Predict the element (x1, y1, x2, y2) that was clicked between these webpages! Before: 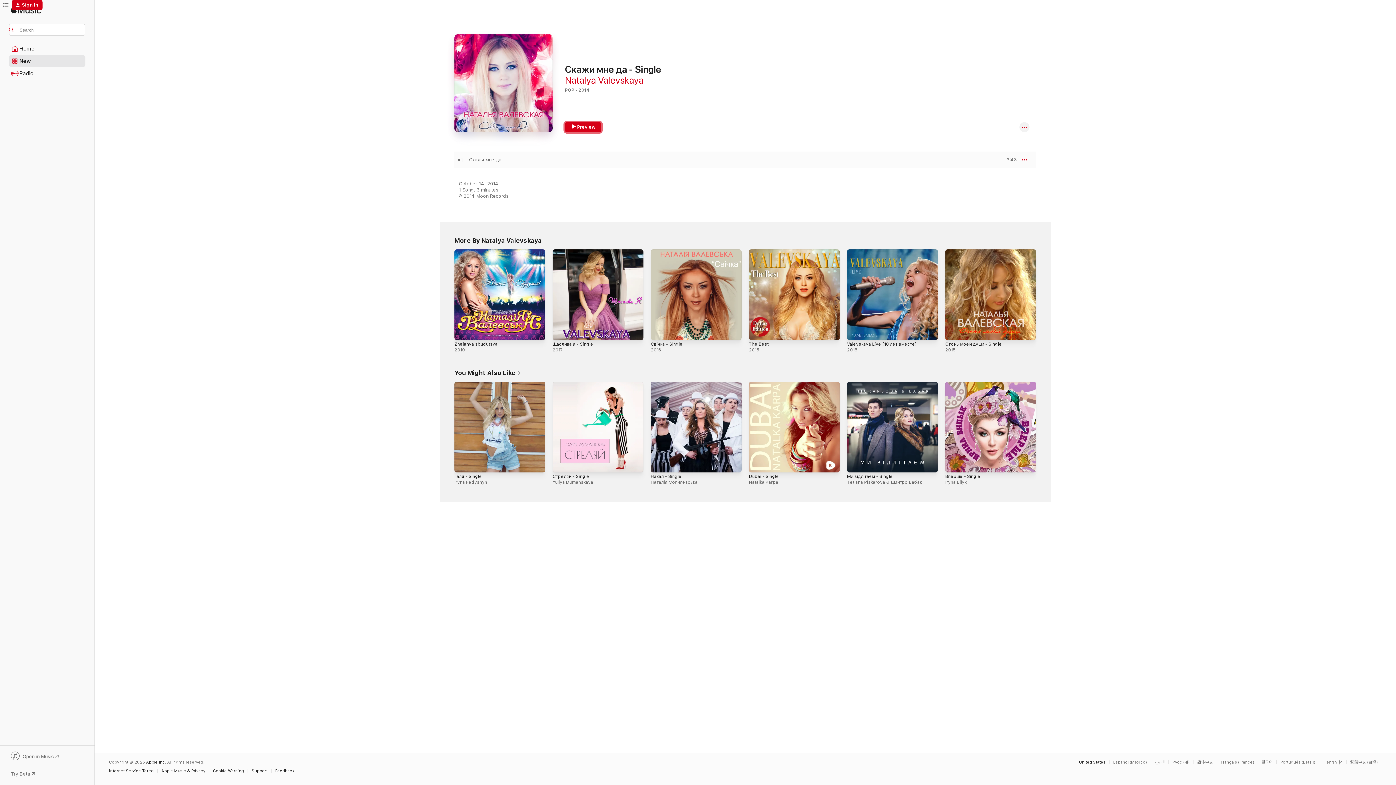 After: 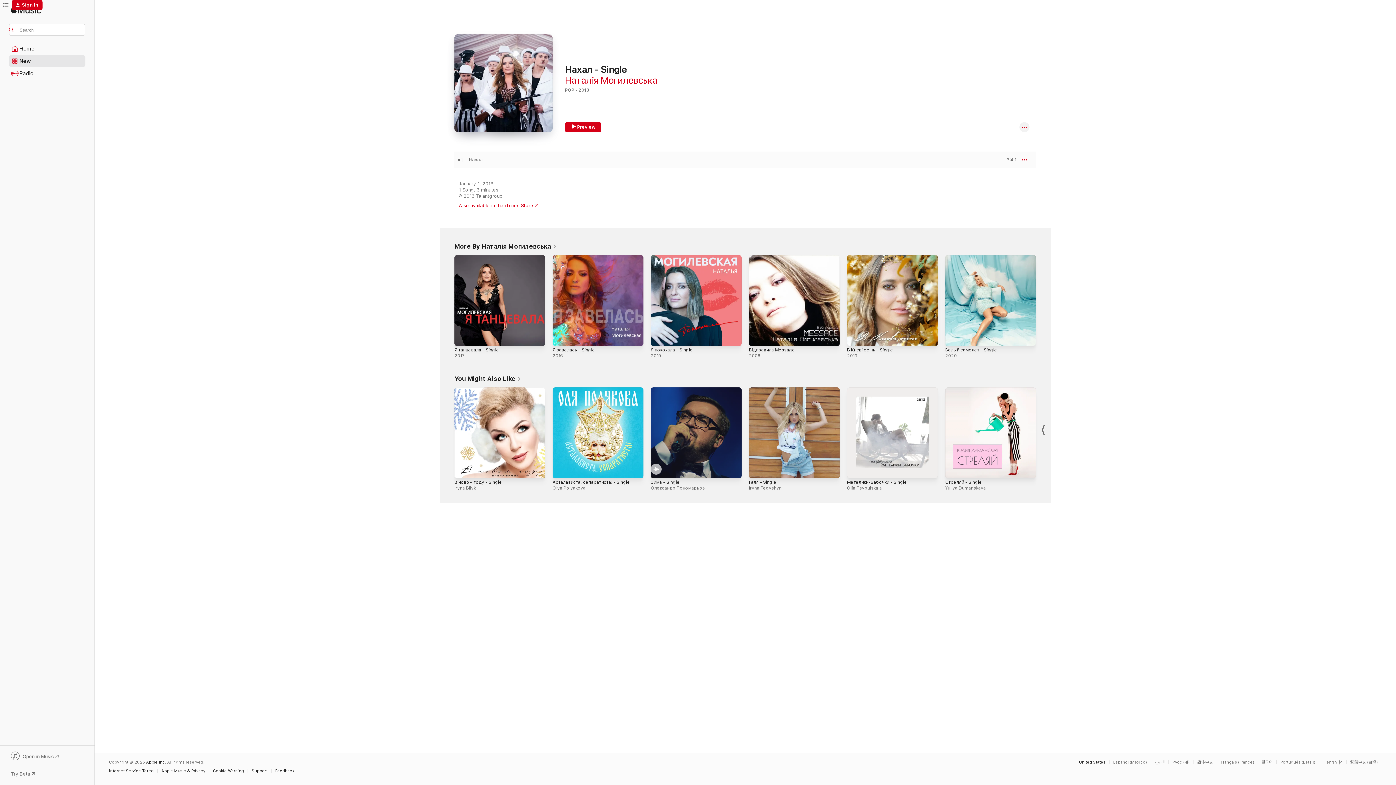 Action: bbox: (650, 381, 741, 472) label: Нахал - Single, Наталія Могилевська